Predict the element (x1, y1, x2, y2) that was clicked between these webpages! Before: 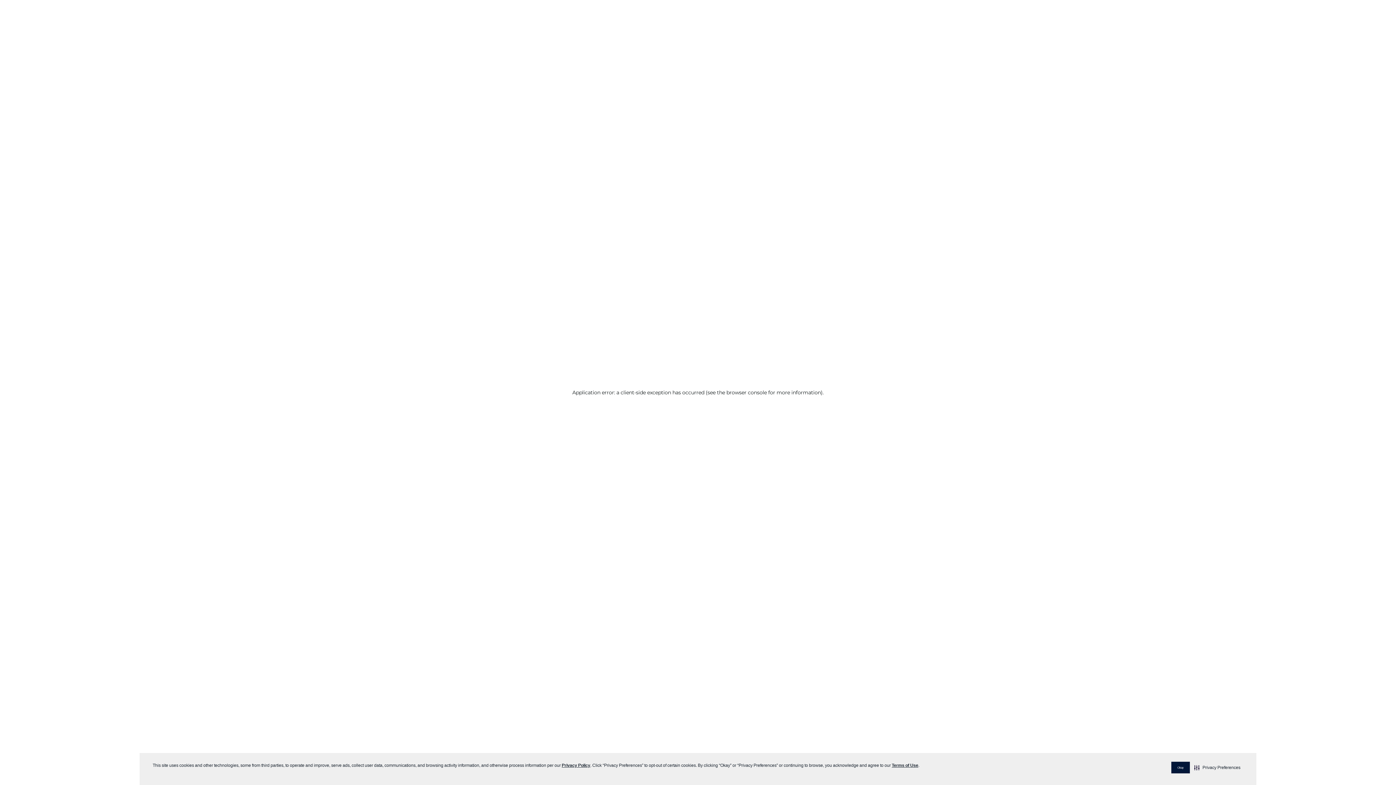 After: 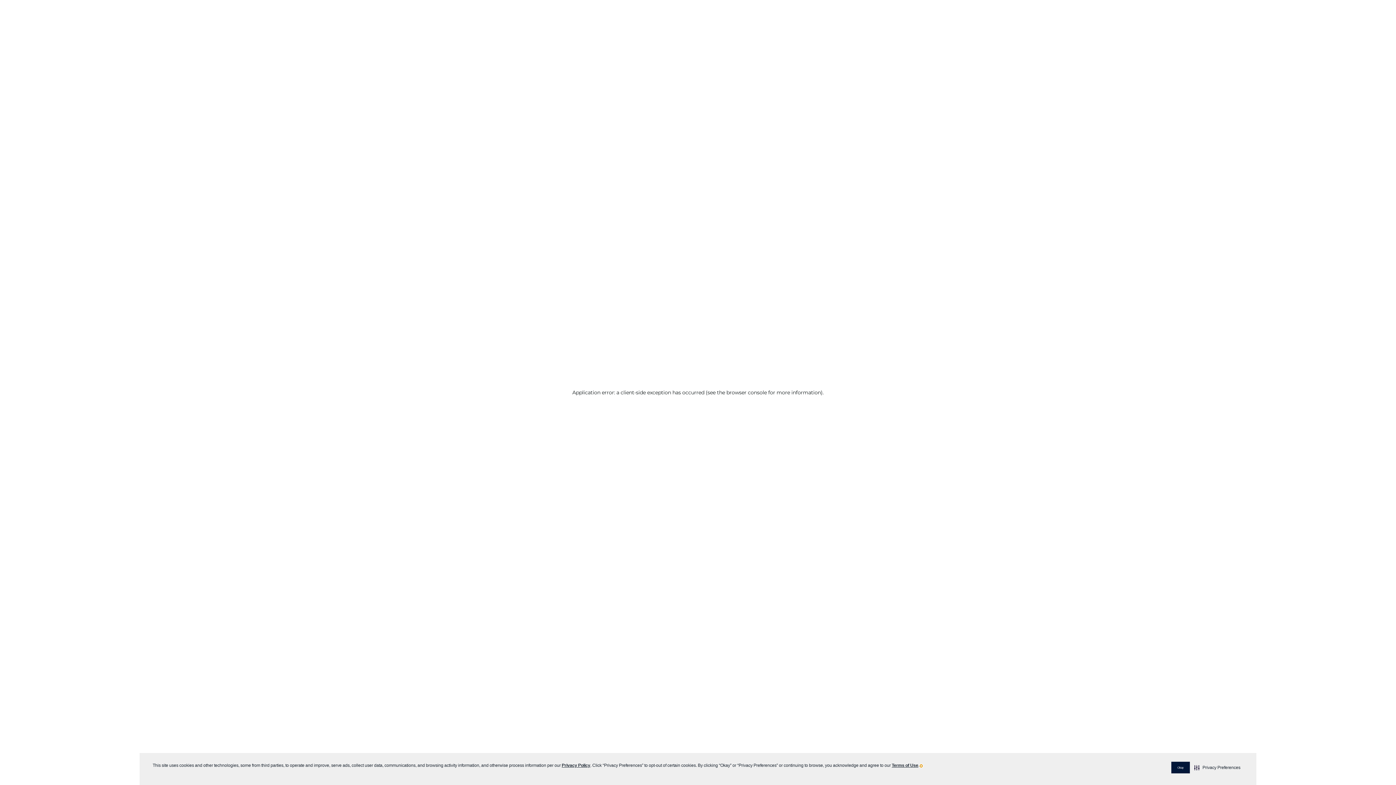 Action: label:   visit this link to learn more about cookies. Opens in new window bbox: (920, 765, 922, 767)